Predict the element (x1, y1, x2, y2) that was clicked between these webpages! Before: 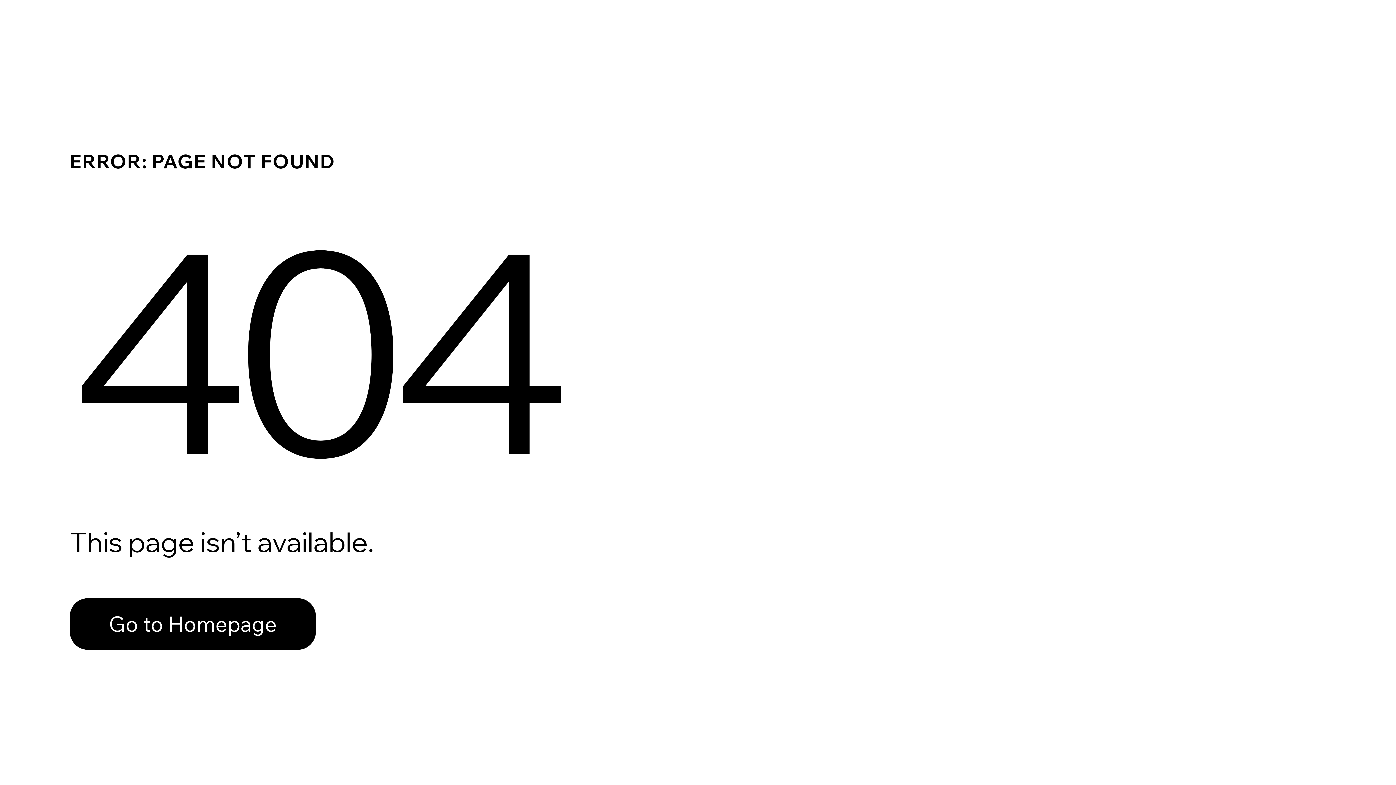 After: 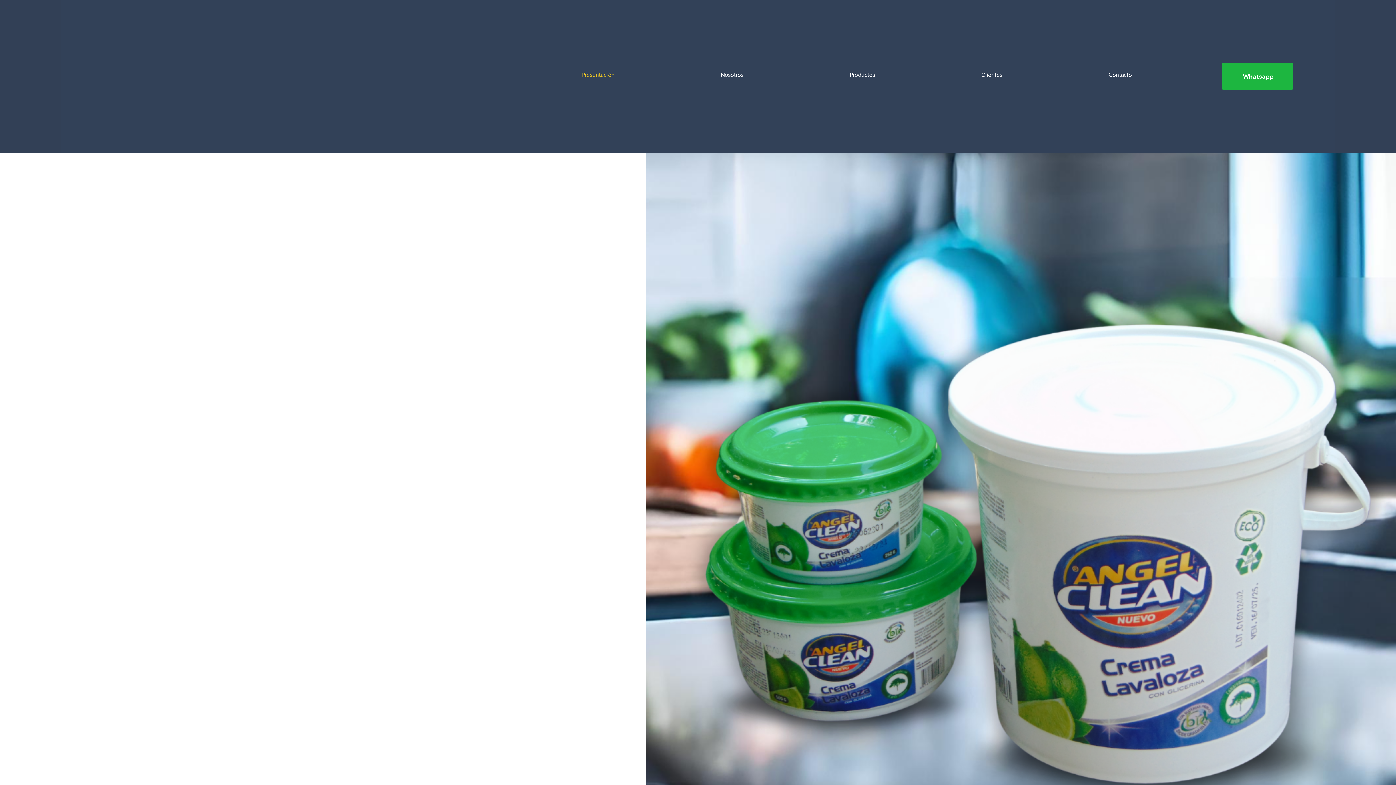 Action: bbox: (69, 598, 316, 650) label: Go to Homepage